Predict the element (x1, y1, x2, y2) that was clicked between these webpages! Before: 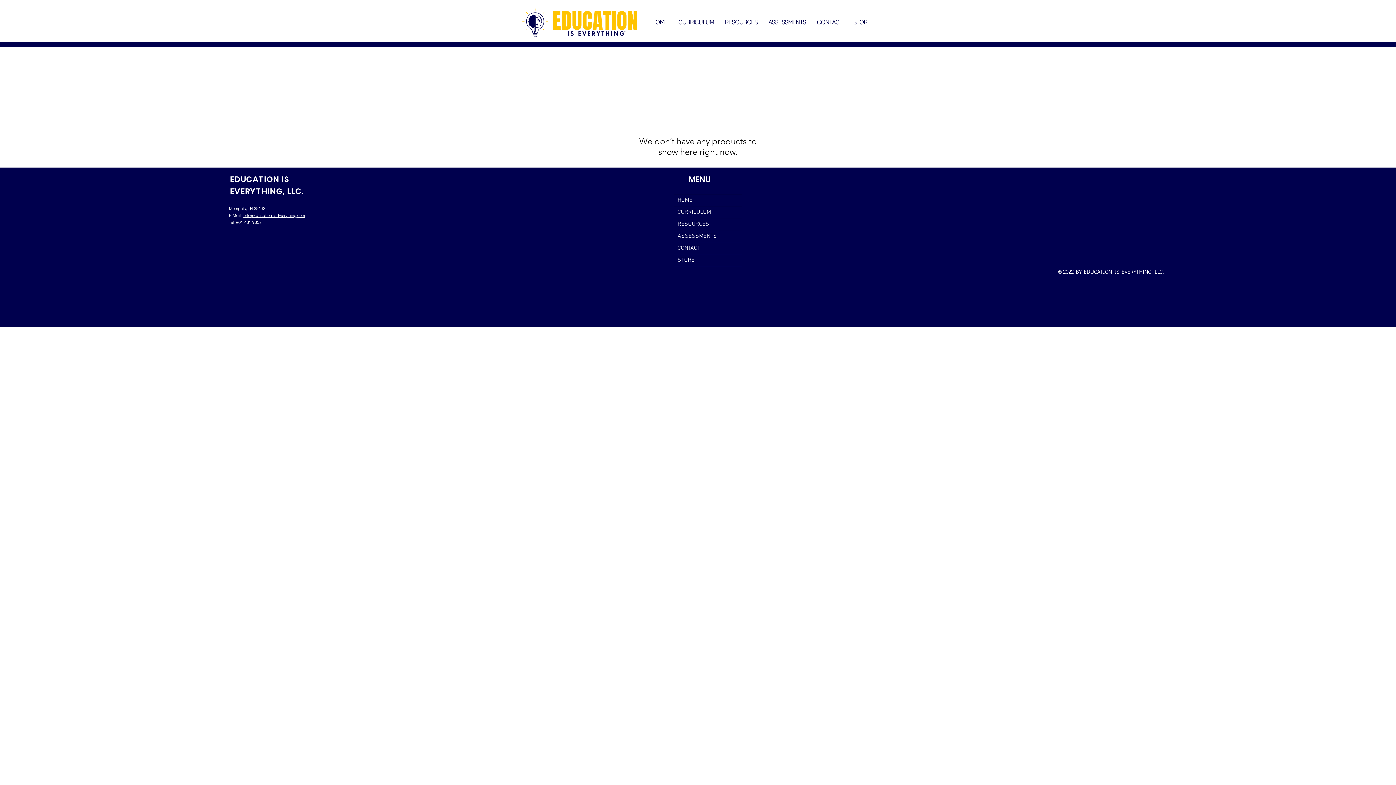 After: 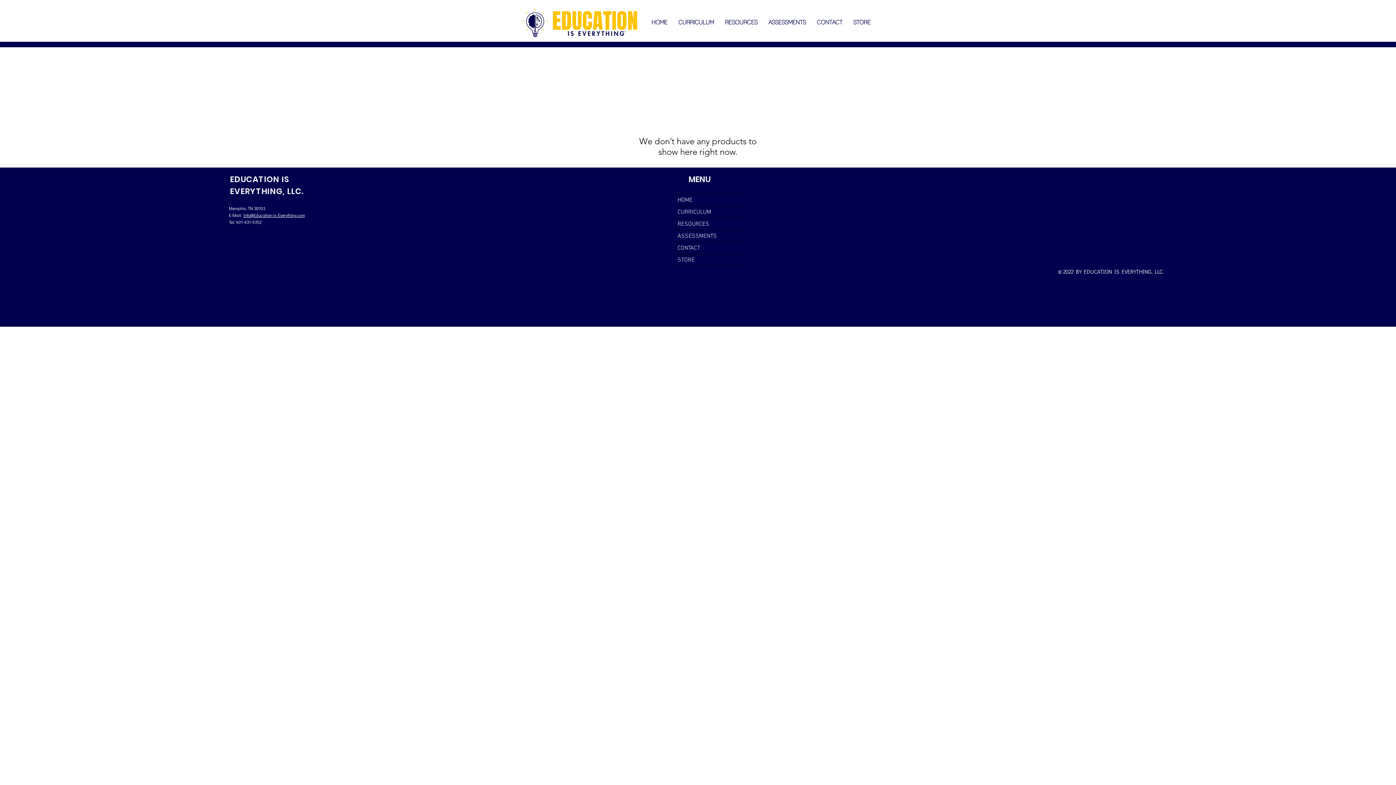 Action: bbox: (243, 212, 304, 218) label: Info@Education-is-Everything.com